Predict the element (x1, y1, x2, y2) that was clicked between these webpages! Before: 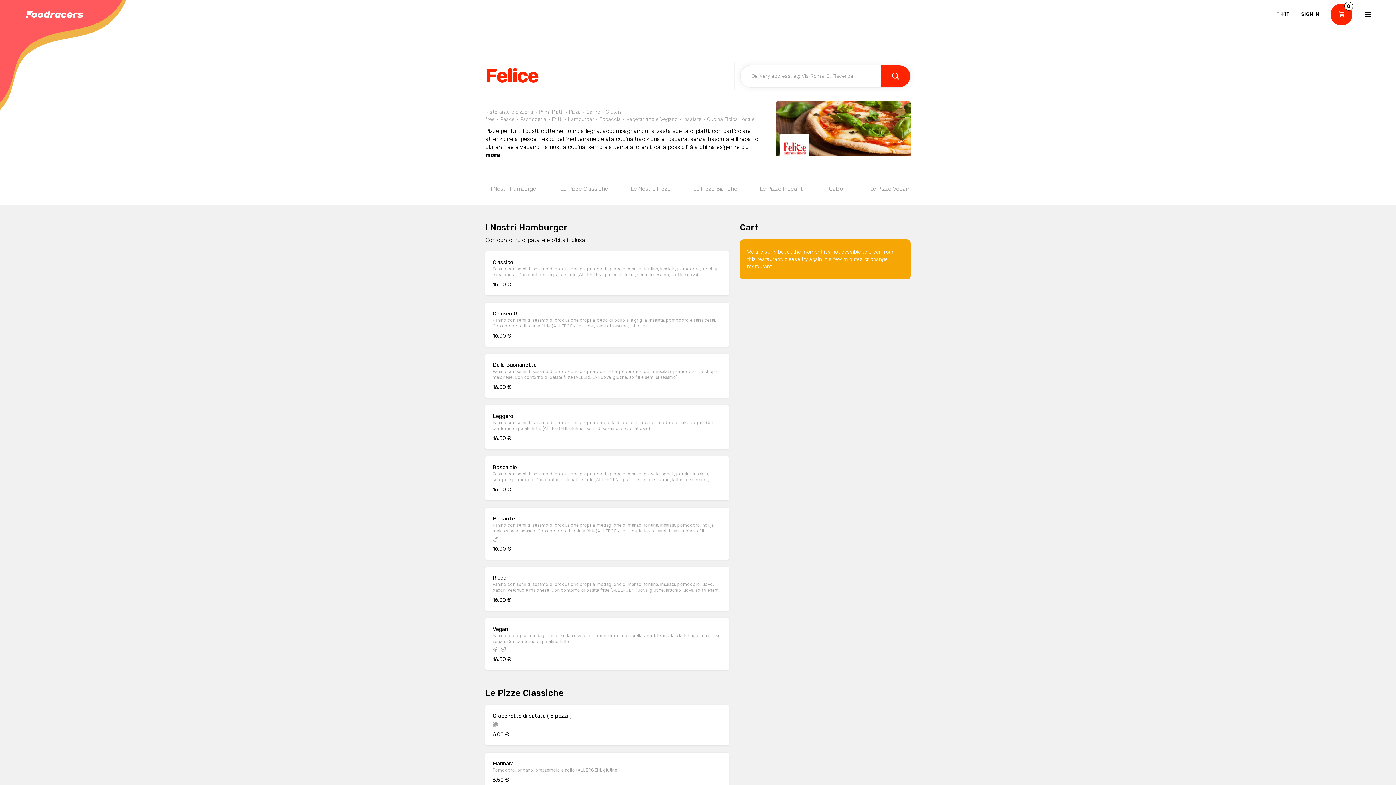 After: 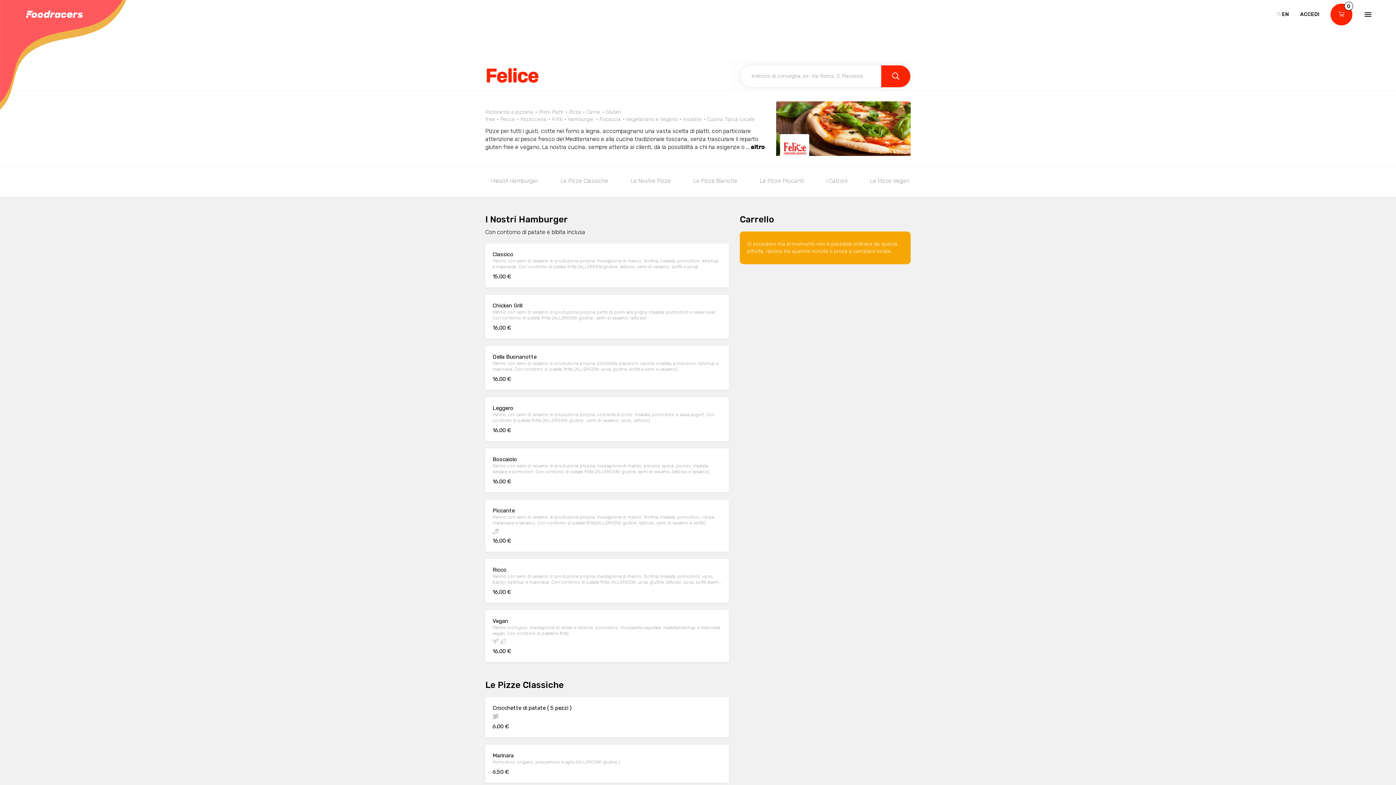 Action: label: IT bbox: (1285, 10, 1290, 18)